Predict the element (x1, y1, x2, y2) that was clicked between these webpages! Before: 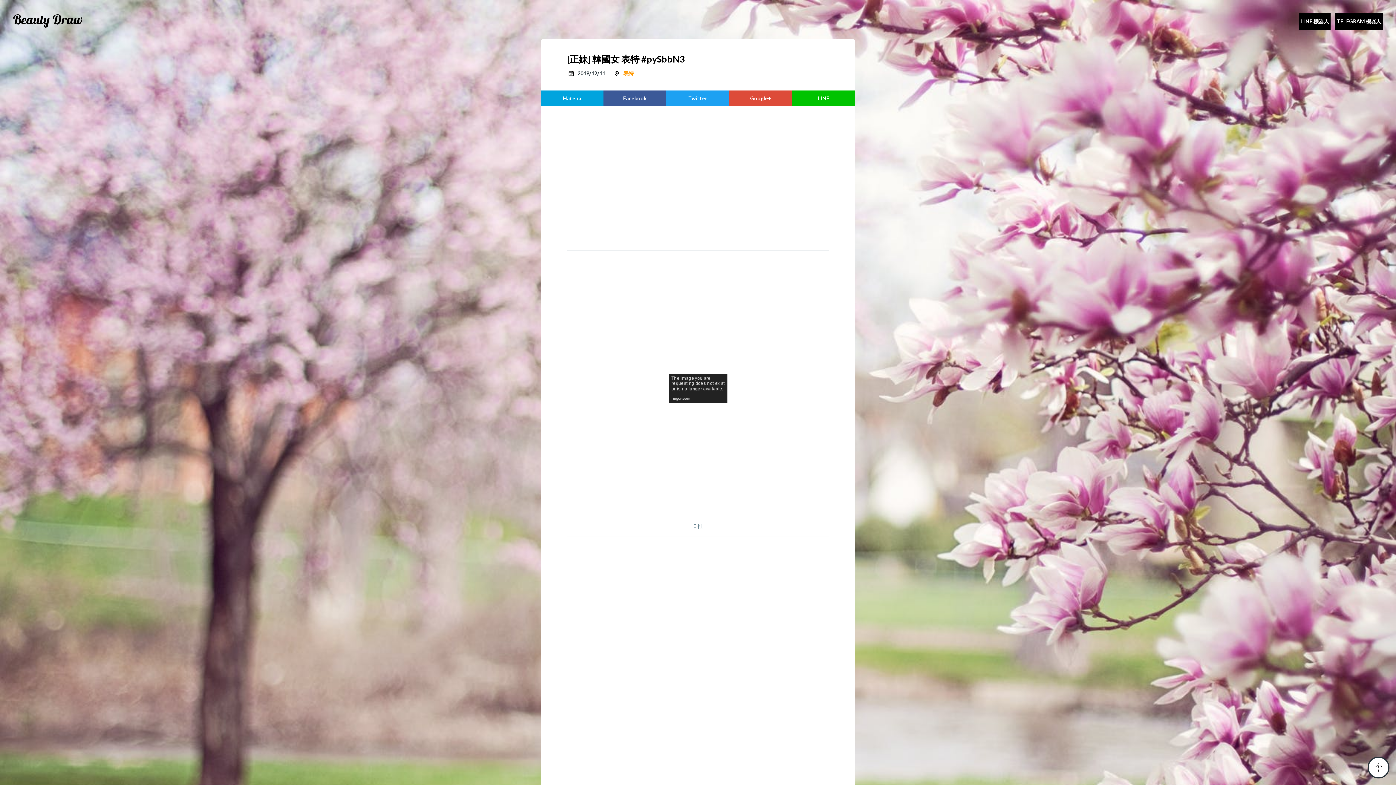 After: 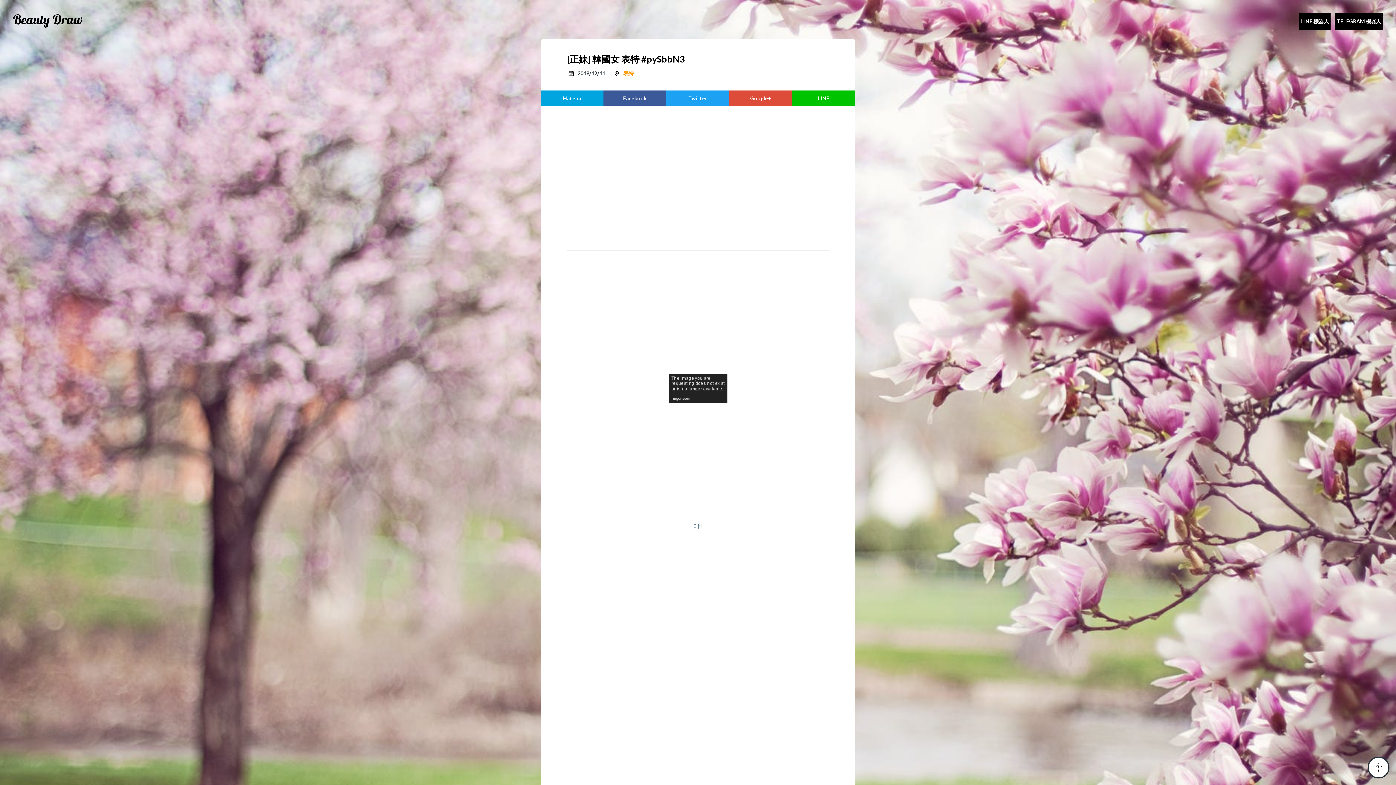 Action: bbox: (1368, 757, 1389, 778)